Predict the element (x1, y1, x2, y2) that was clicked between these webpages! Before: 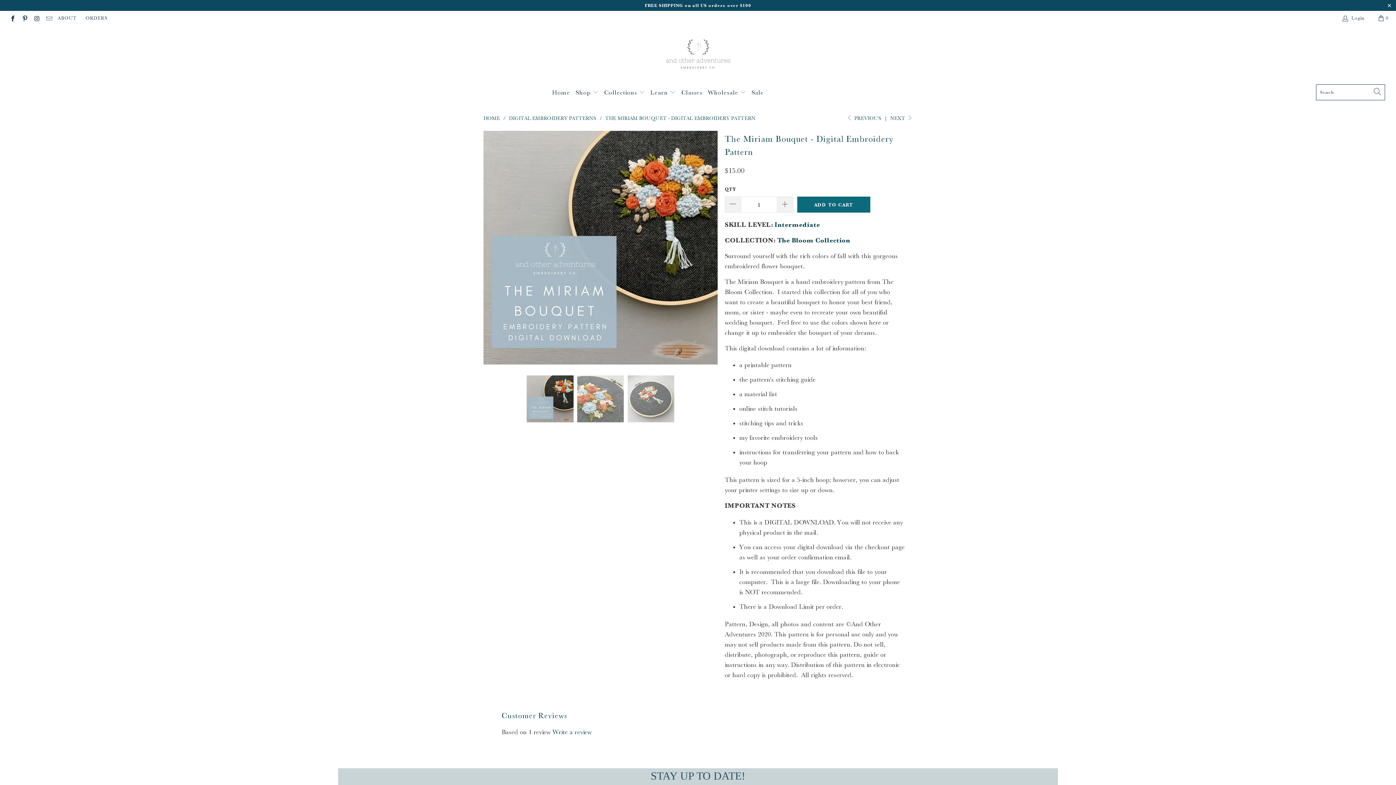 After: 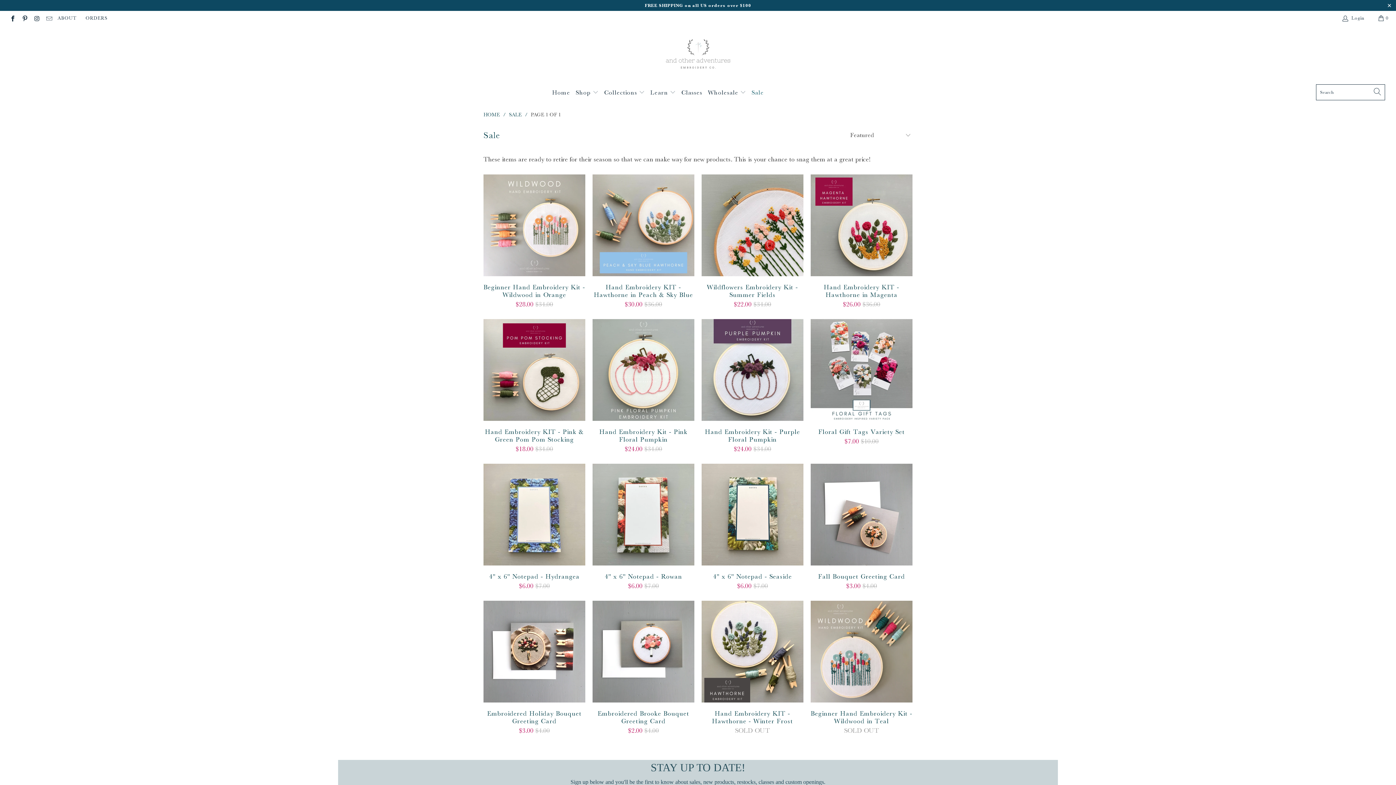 Action: label: Sale bbox: (751, 83, 764, 102)